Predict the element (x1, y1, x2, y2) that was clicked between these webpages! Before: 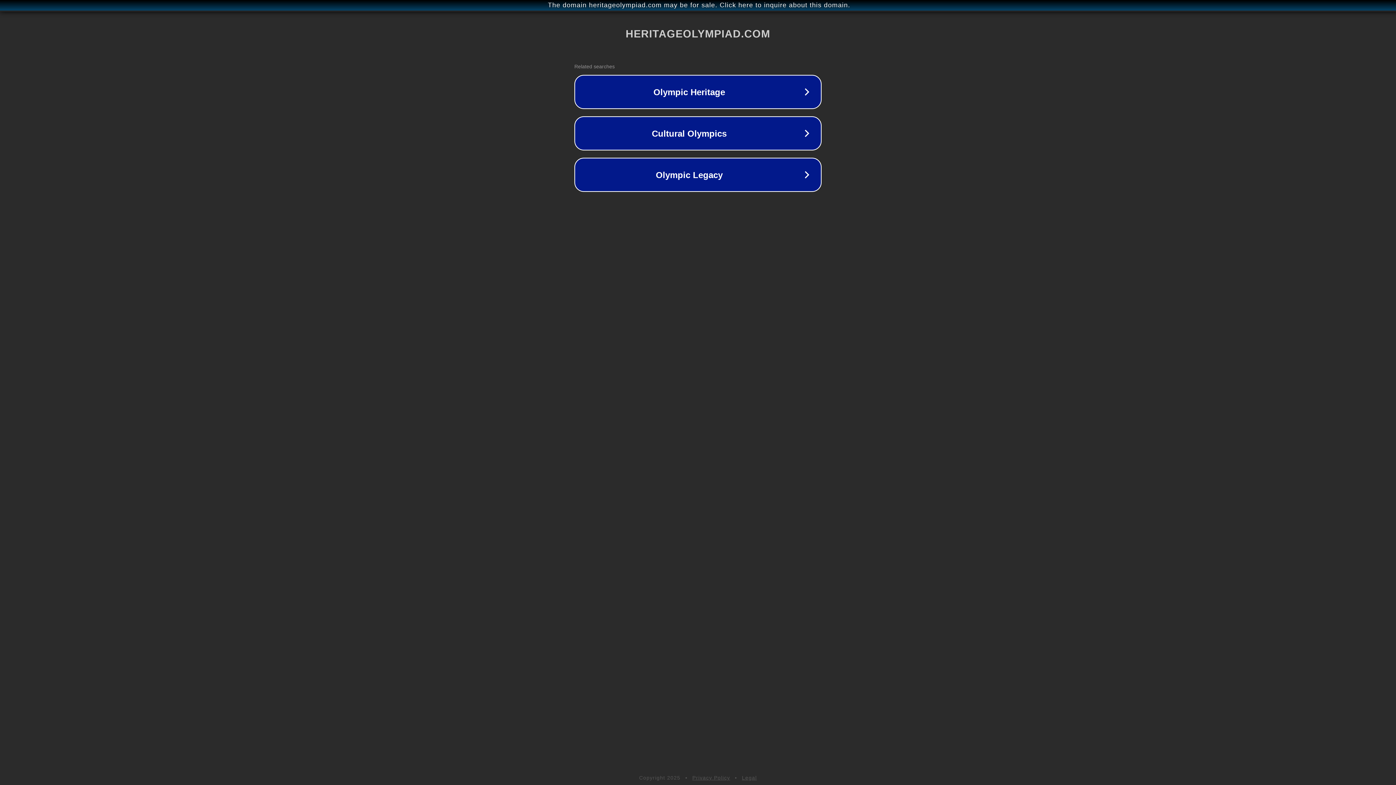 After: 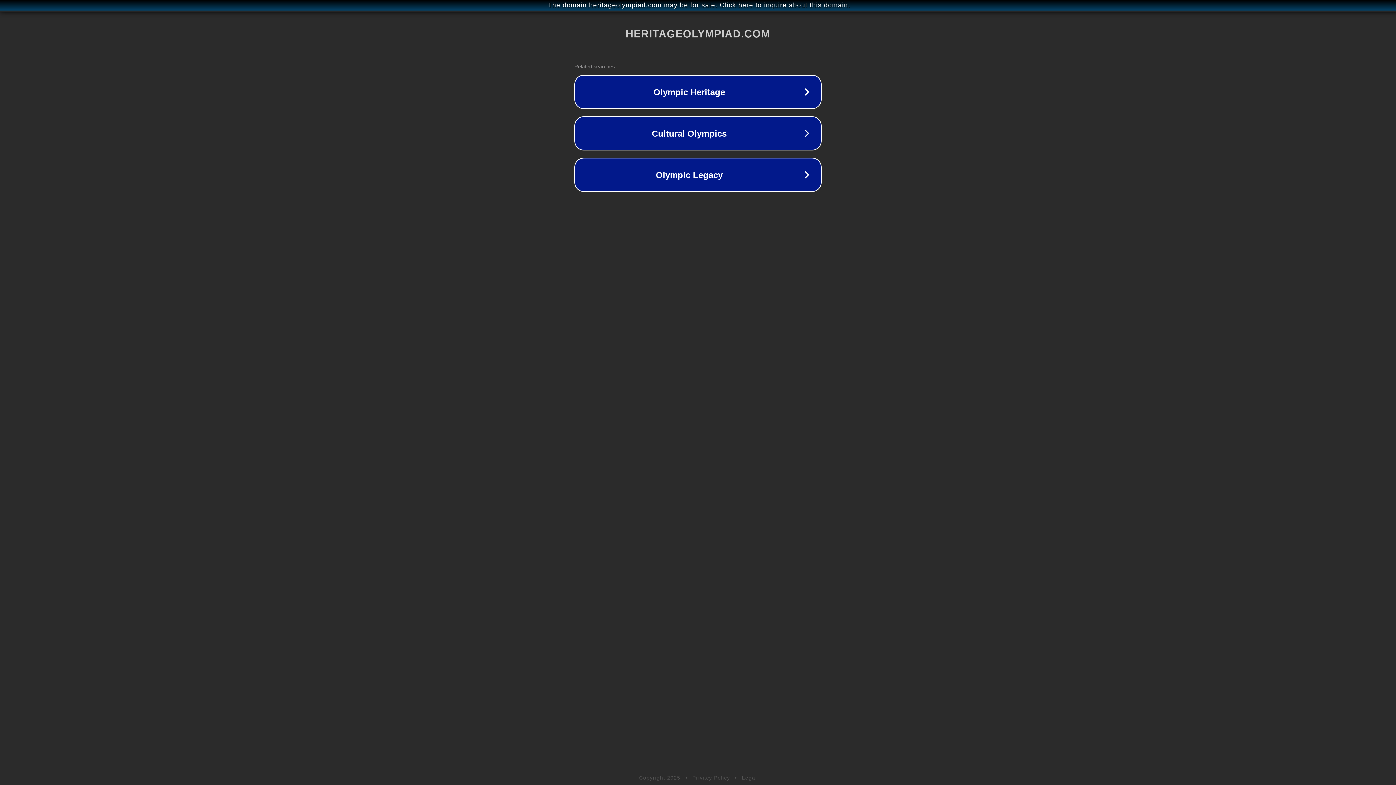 Action: bbox: (692, 775, 730, 781) label: Privacy Policy